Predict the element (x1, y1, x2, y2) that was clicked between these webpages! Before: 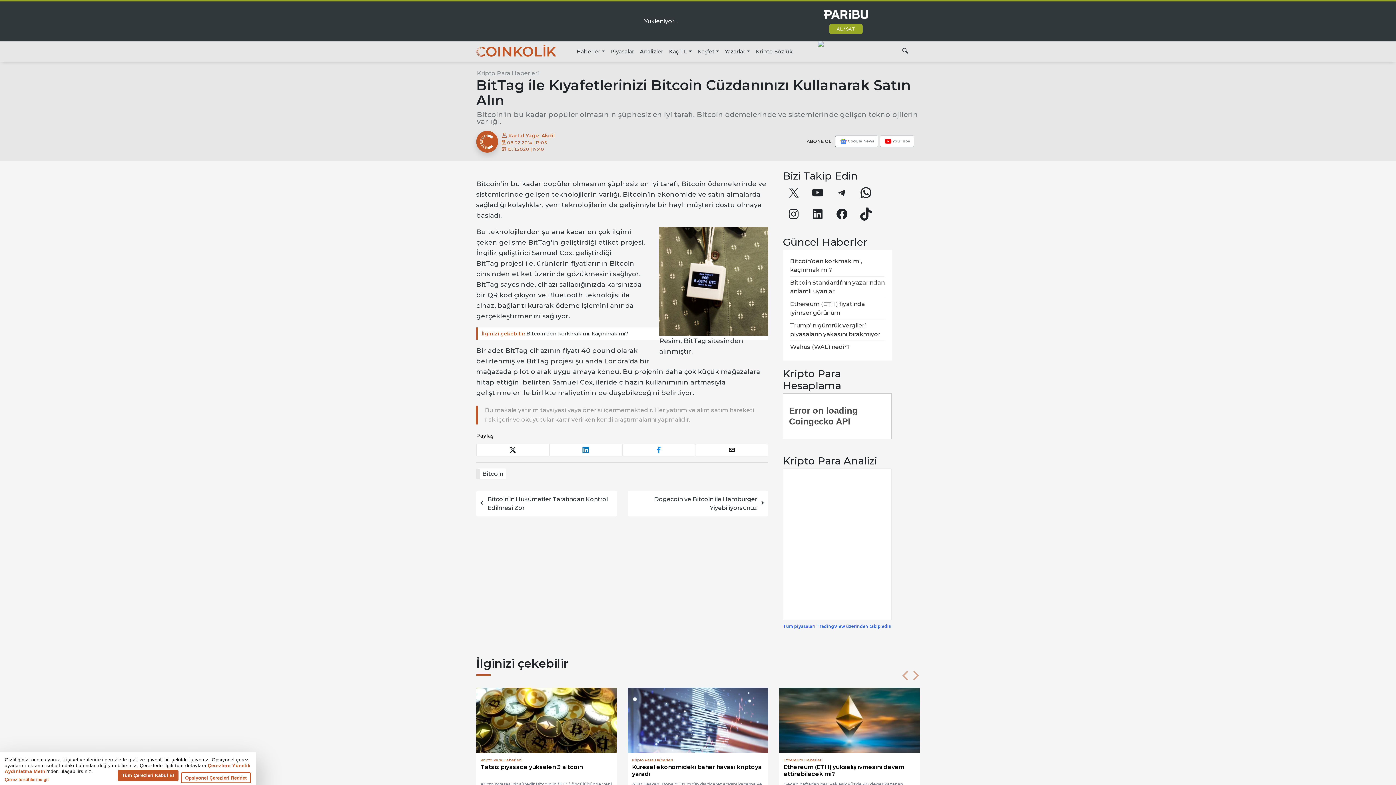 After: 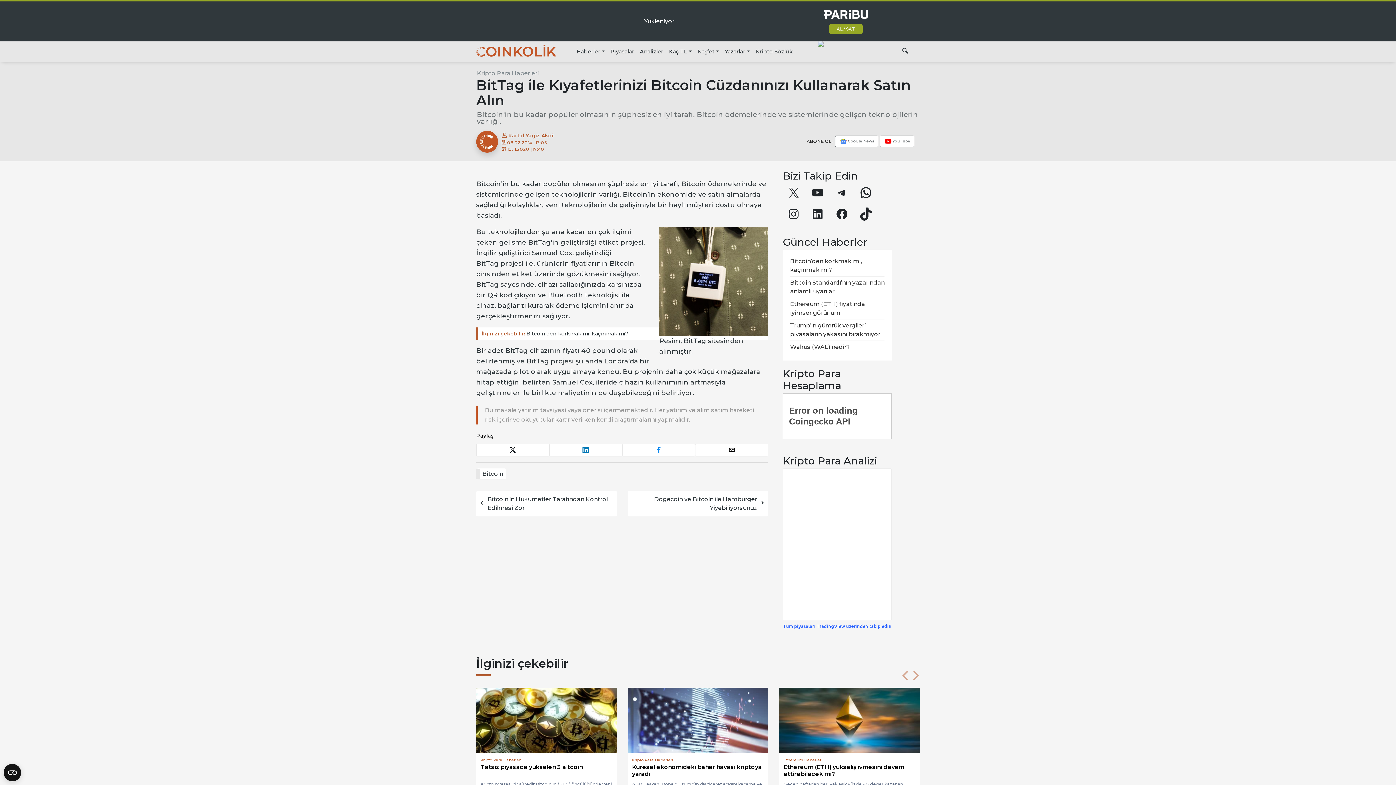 Action: label: Telegram bbox: (832, 183, 851, 201)